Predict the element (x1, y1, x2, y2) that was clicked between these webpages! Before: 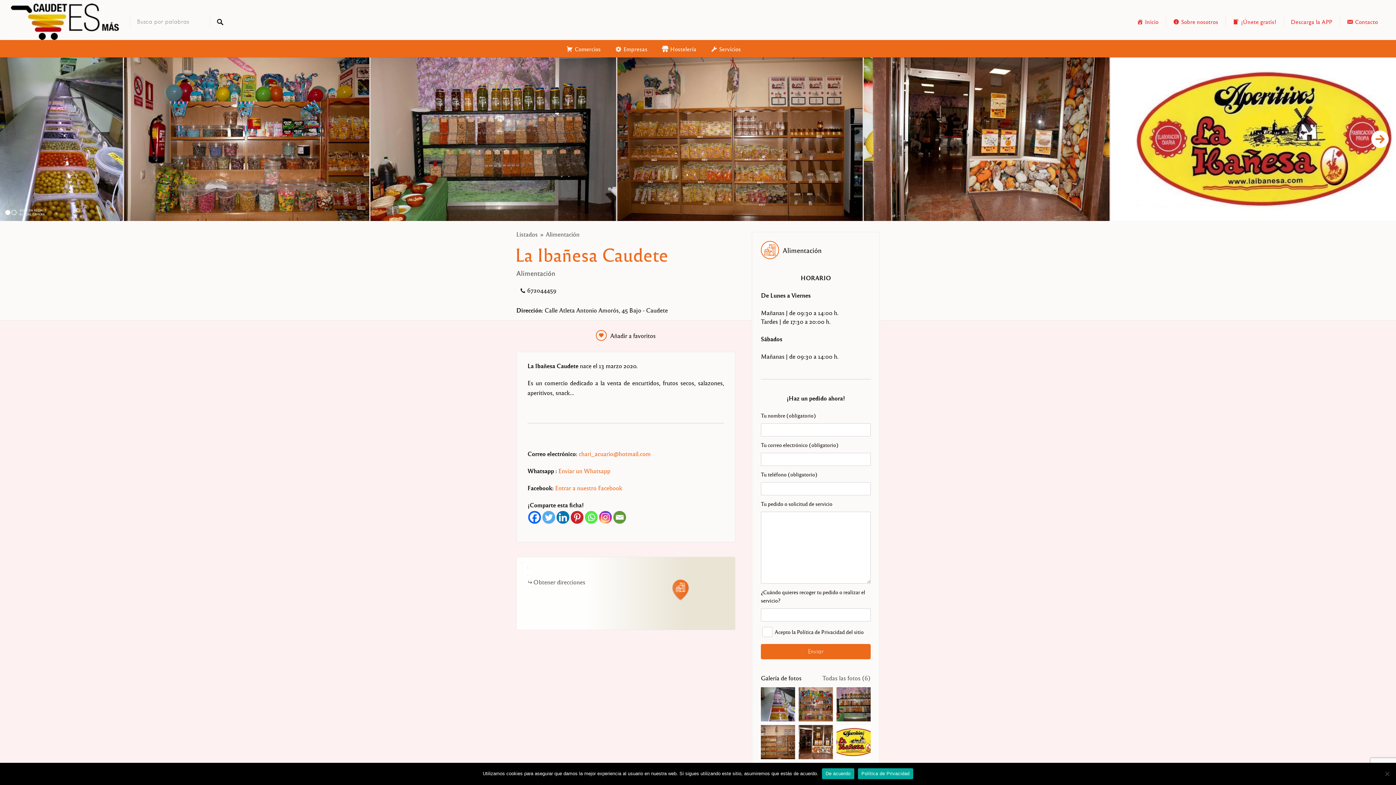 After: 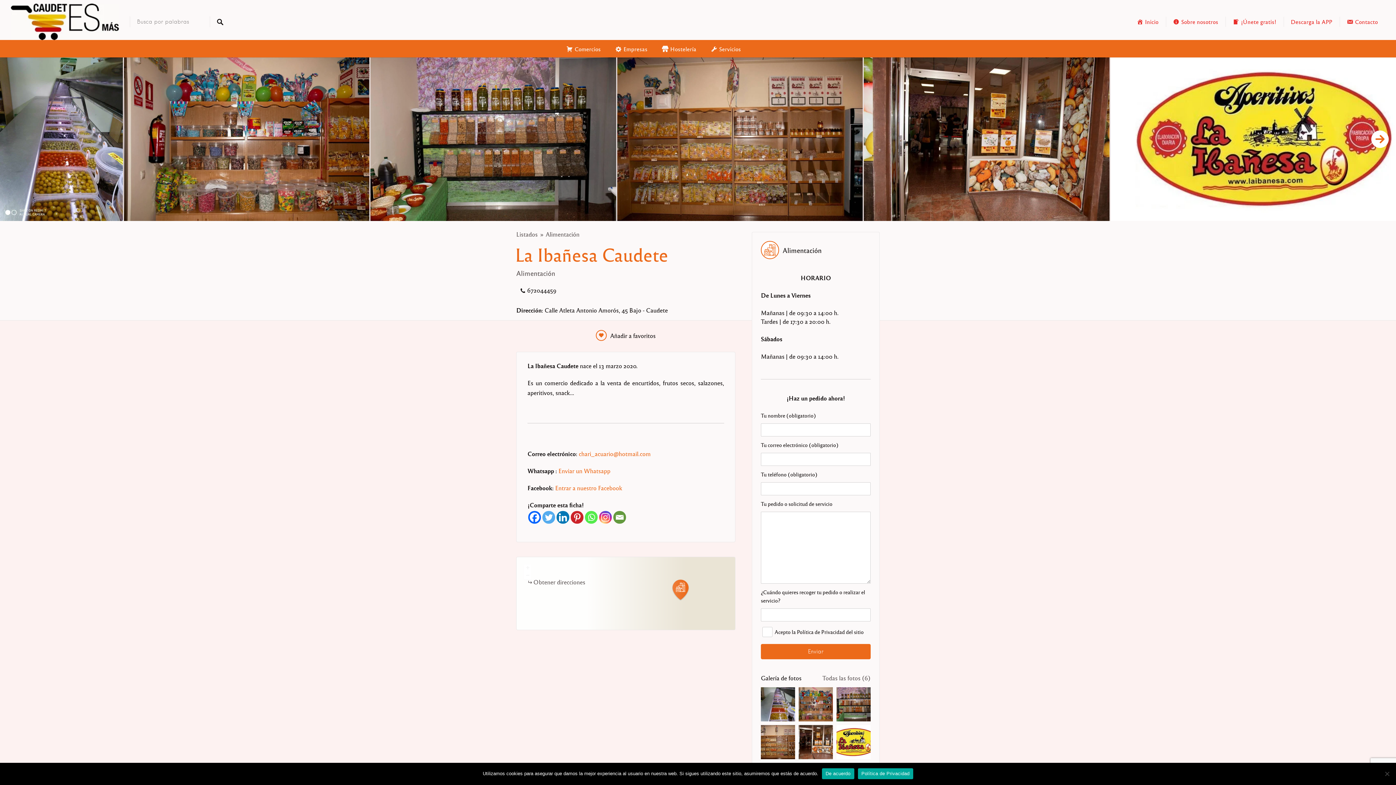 Action: bbox: (542, 511, 555, 524) label: Twitter